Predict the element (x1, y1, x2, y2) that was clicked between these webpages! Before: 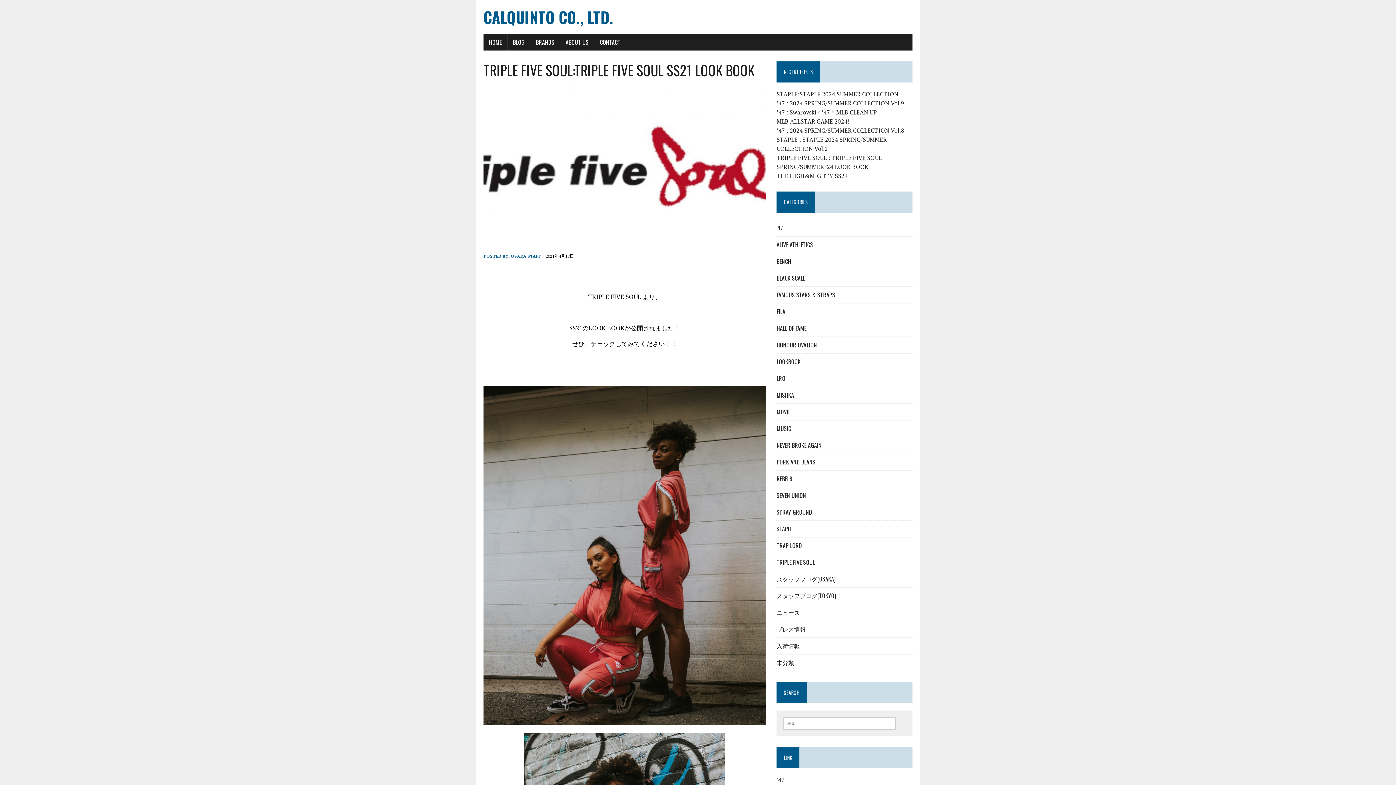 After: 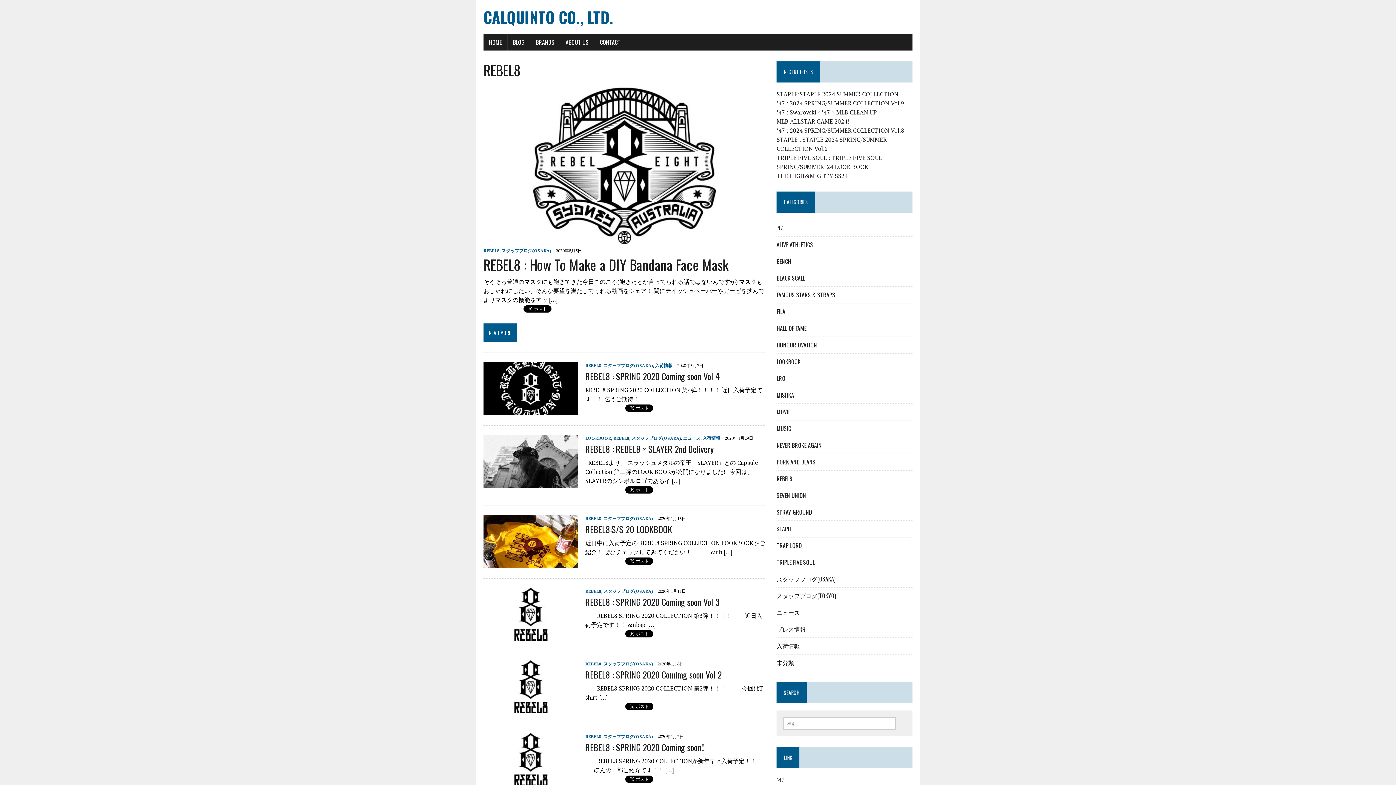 Action: bbox: (776, 474, 792, 483) label: REBEL8